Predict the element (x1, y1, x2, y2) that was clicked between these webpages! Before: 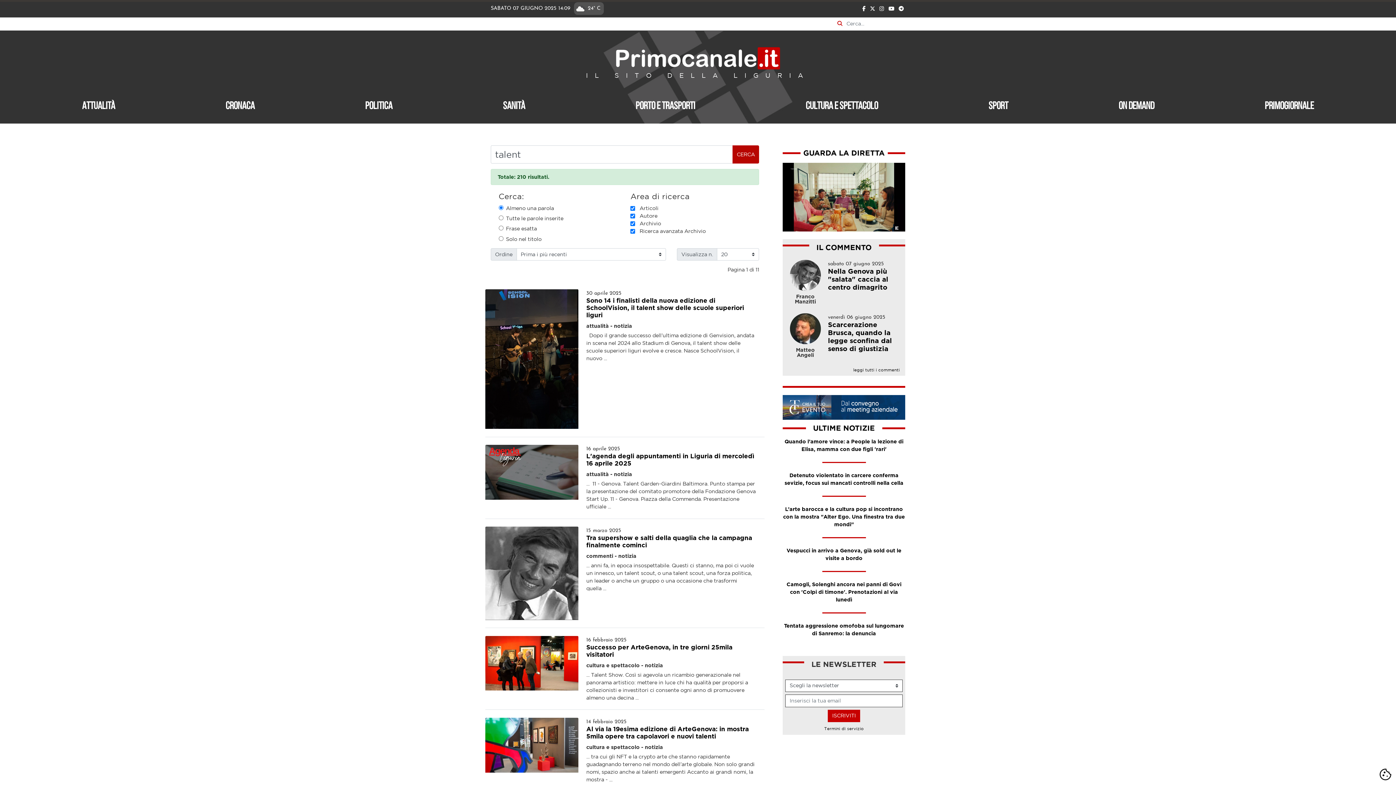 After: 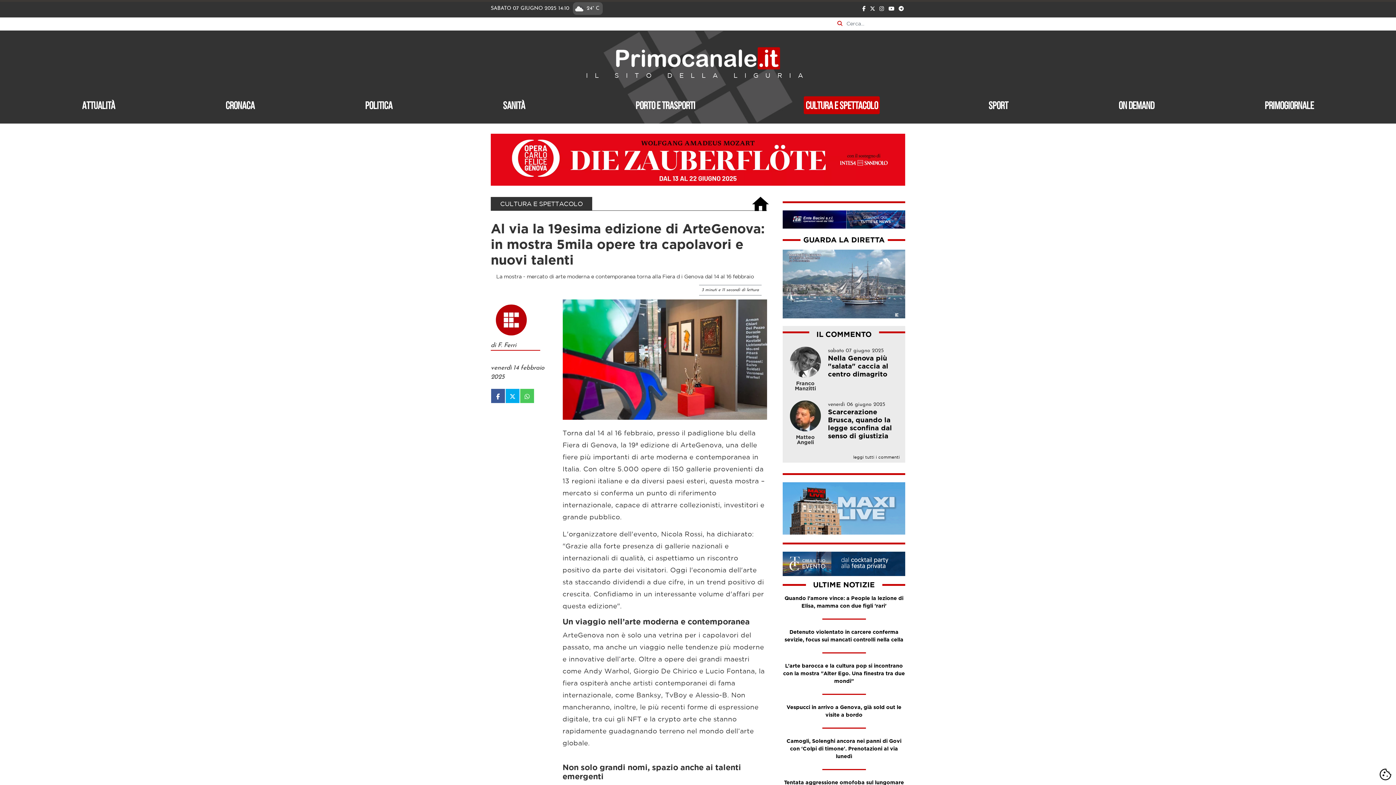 Action: bbox: (485, 718, 578, 772)